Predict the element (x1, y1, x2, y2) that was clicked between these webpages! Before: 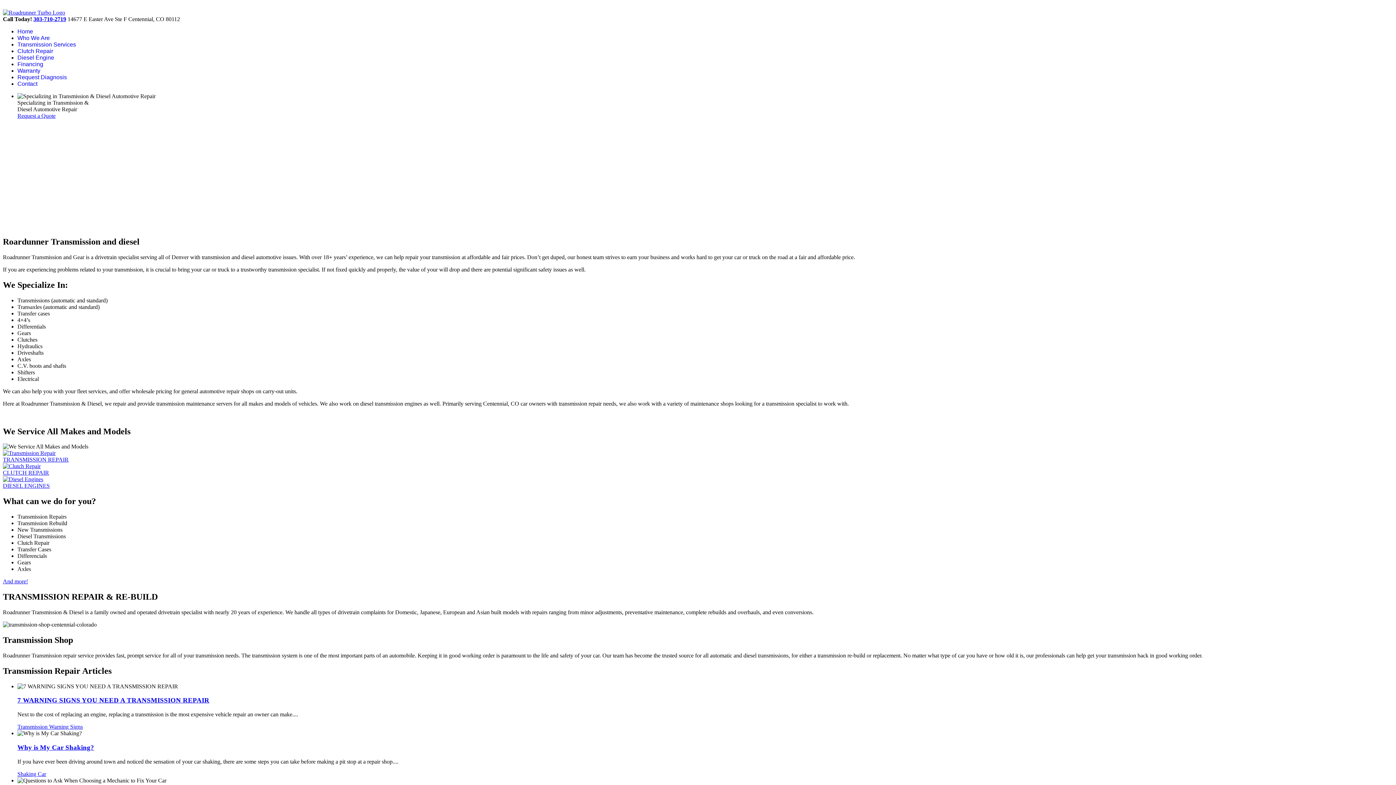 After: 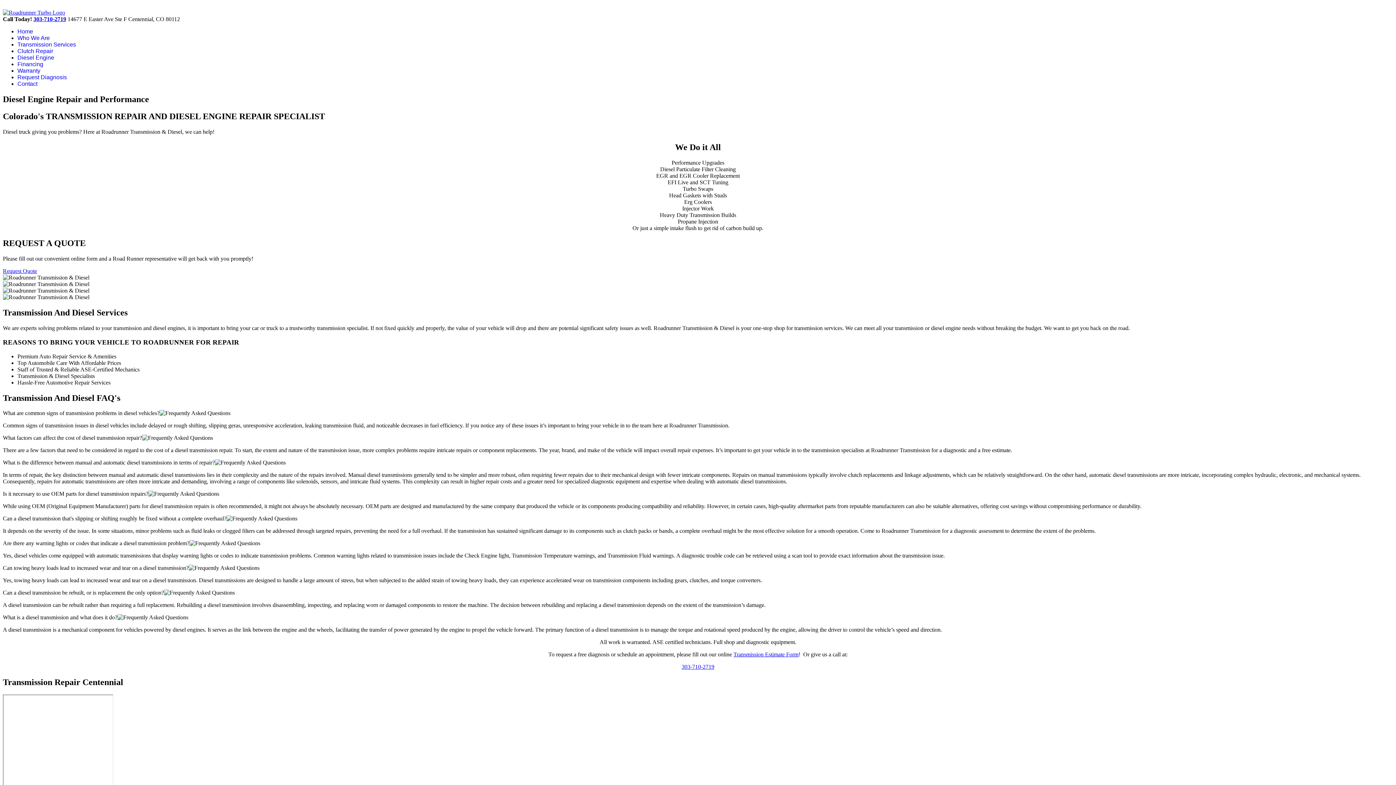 Action: bbox: (2, 483, 49, 489) label: DIESEL ENGINES